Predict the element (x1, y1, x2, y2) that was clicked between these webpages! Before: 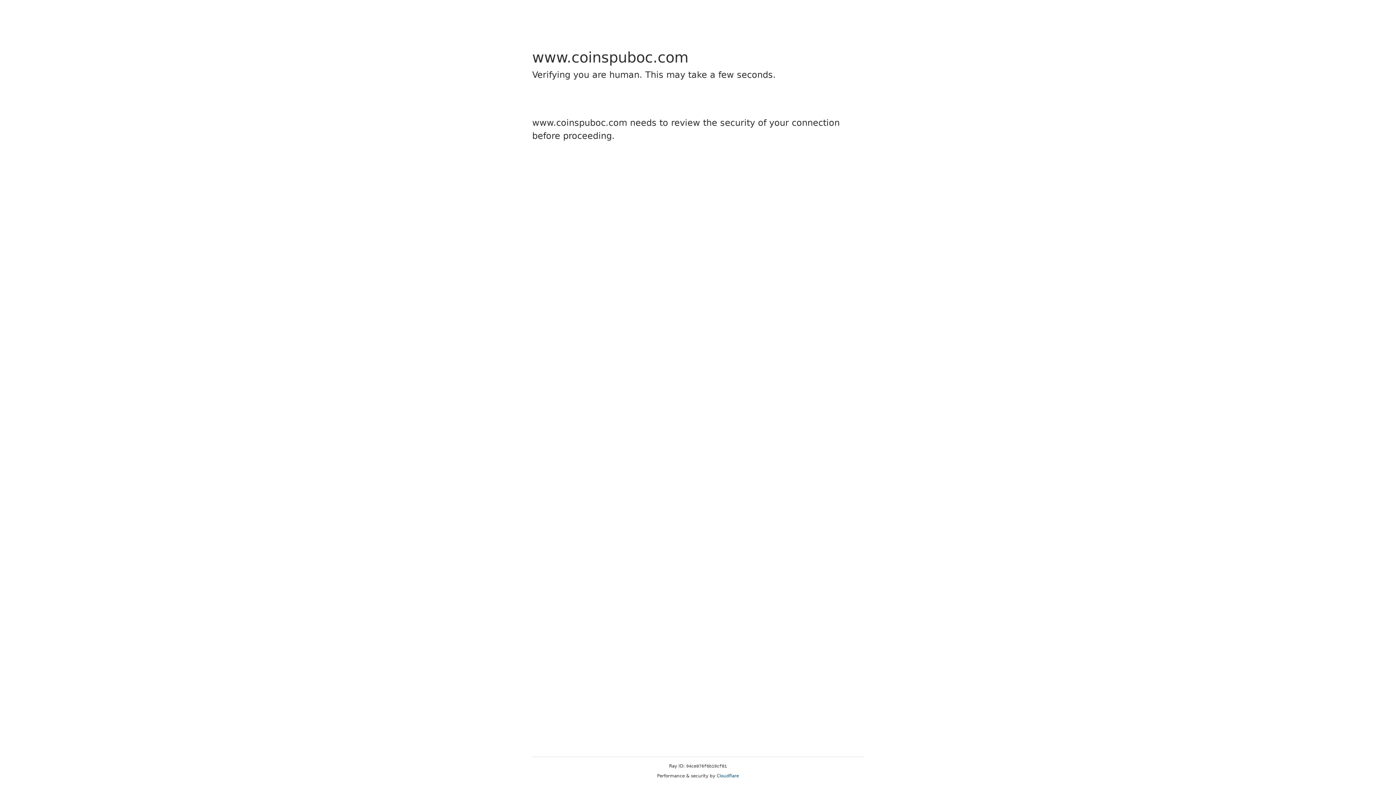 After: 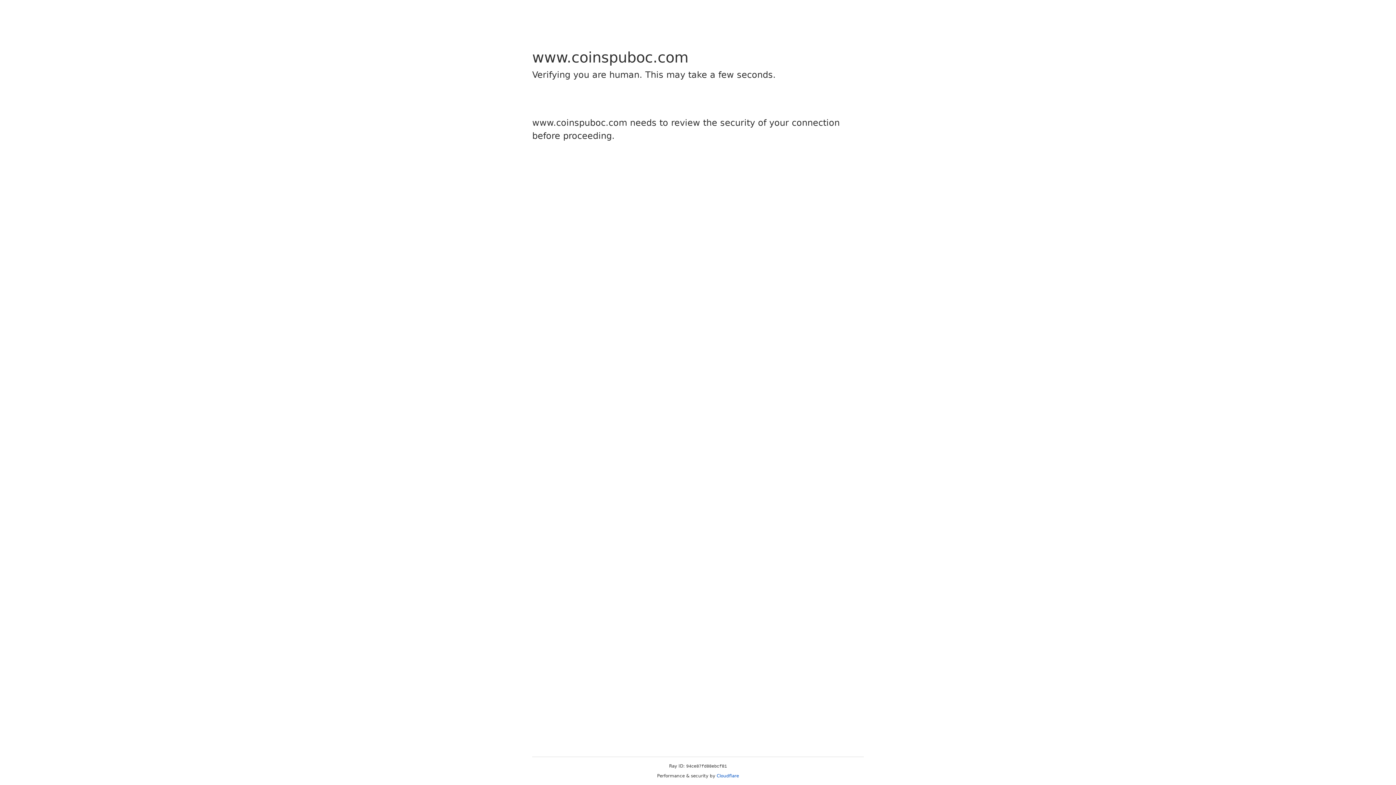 Action: label: Cloudflare bbox: (716, 773, 739, 778)